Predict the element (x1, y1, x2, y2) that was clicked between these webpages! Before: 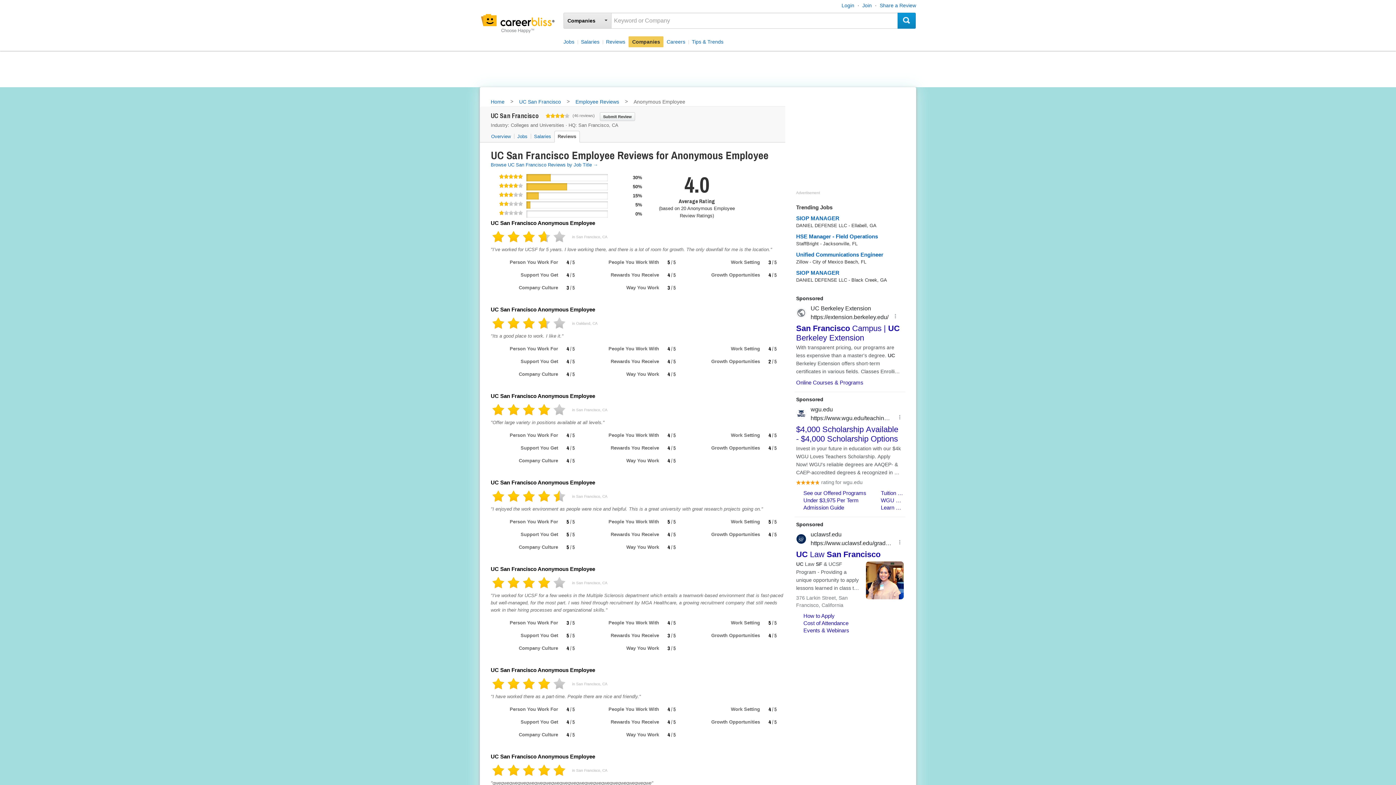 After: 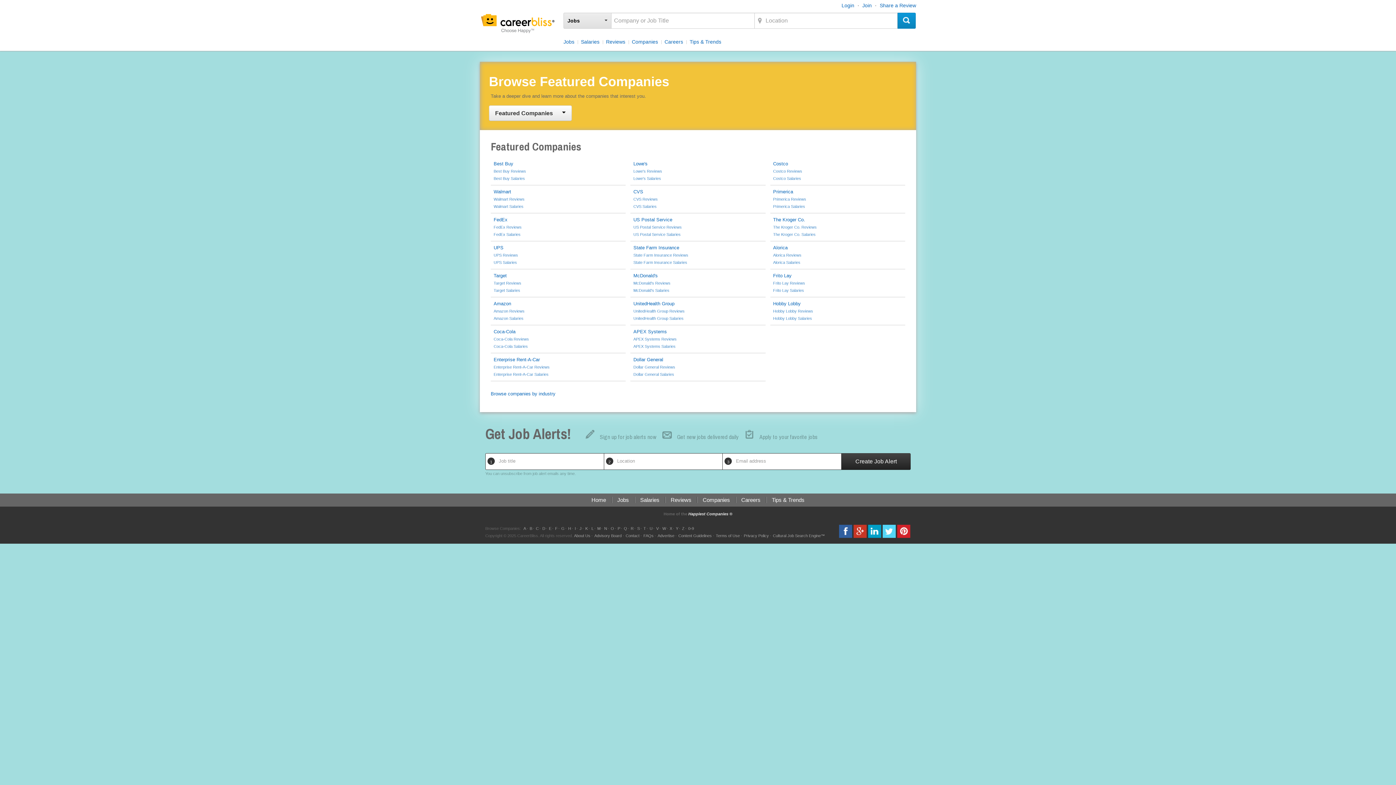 Action: bbox: (628, 36, 663, 47) label: Companies